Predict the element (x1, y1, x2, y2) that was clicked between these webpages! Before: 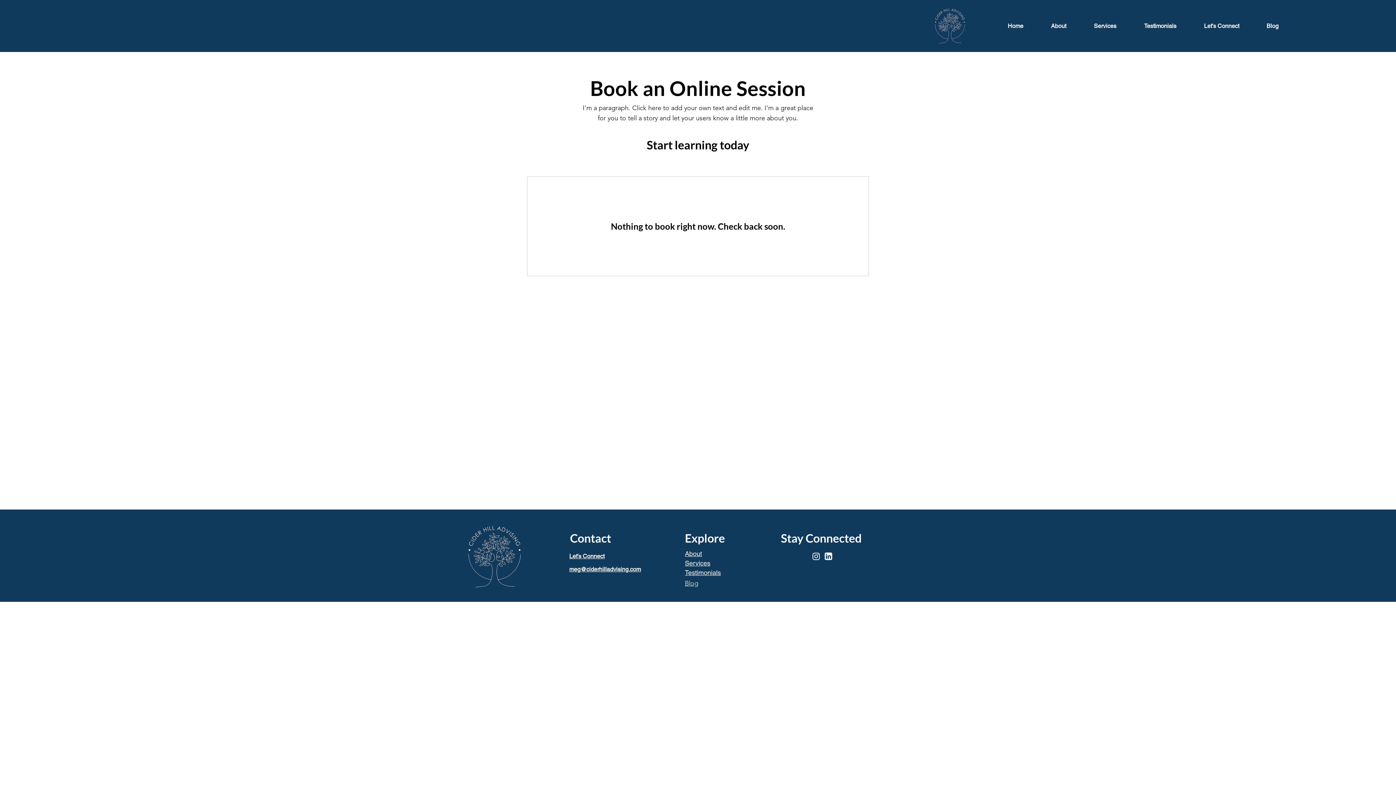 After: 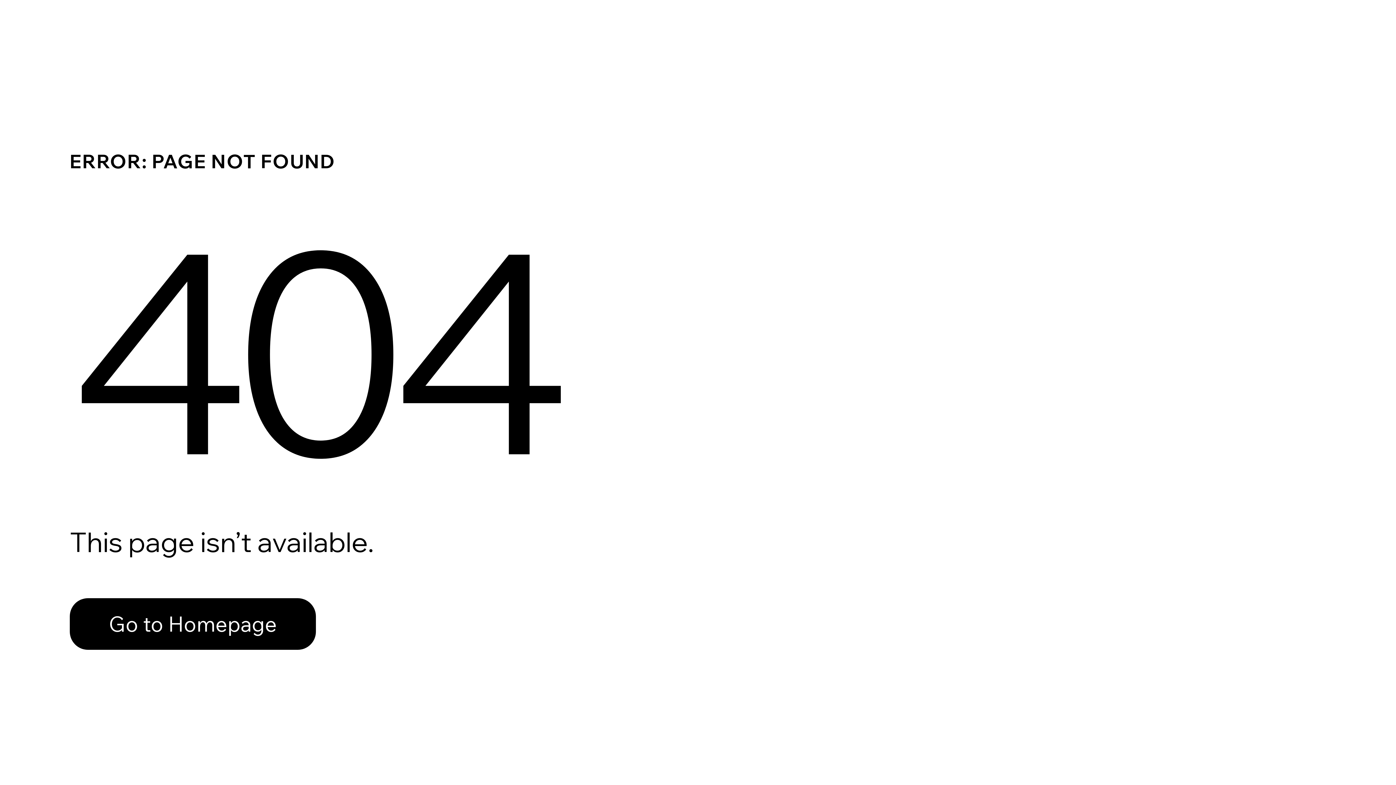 Action: bbox: (1245, 20, 1284, 31) label: Blog